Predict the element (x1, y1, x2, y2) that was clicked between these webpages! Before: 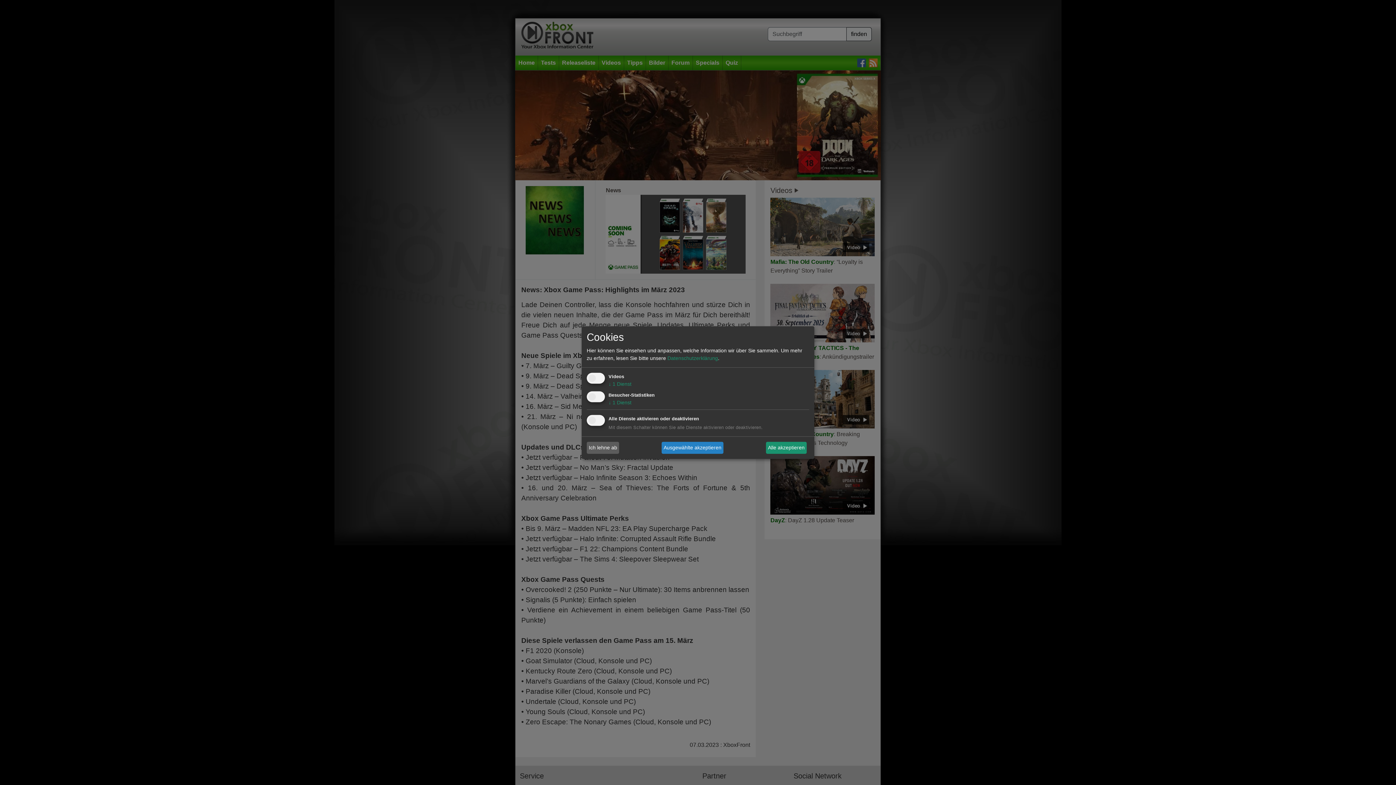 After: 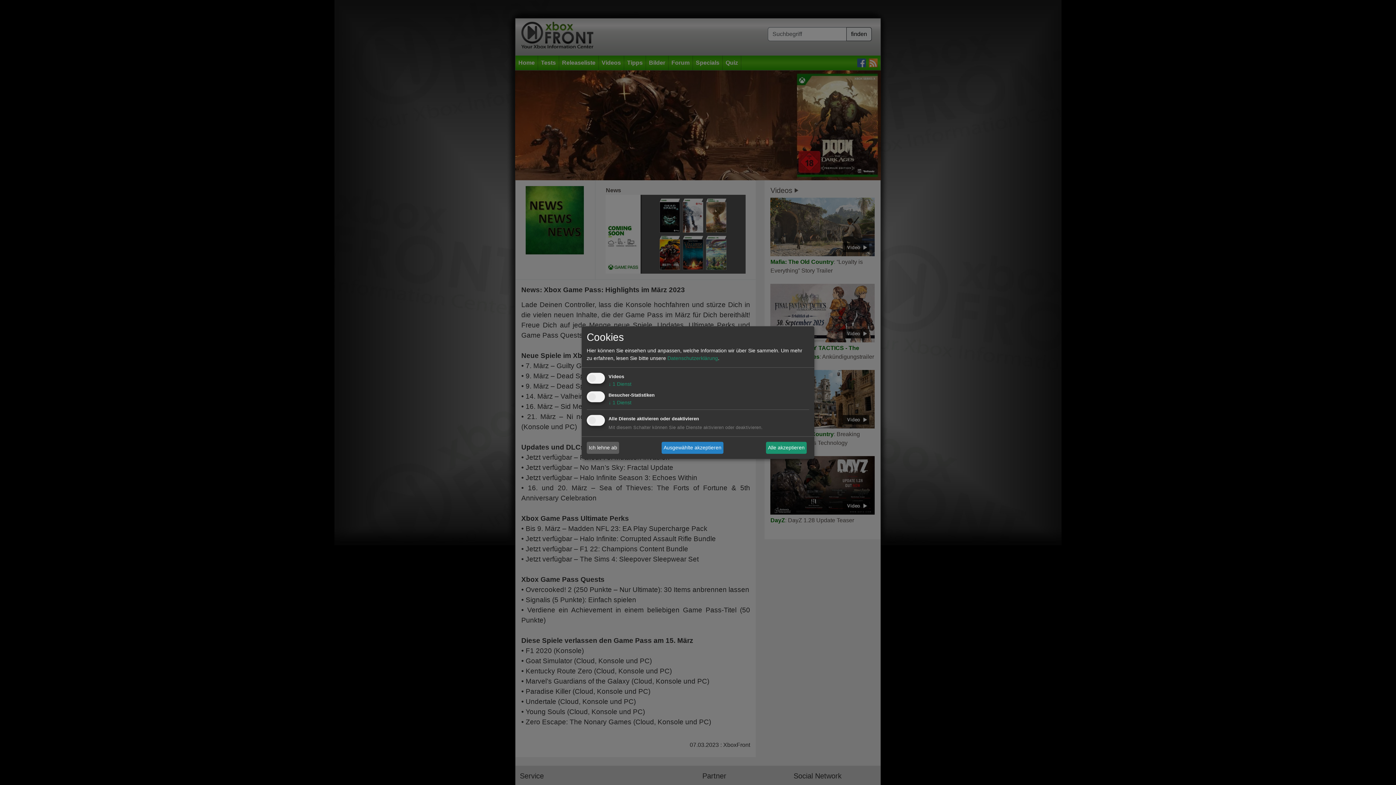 Action: label: Datenschutzerklärung bbox: (667, 355, 718, 361)